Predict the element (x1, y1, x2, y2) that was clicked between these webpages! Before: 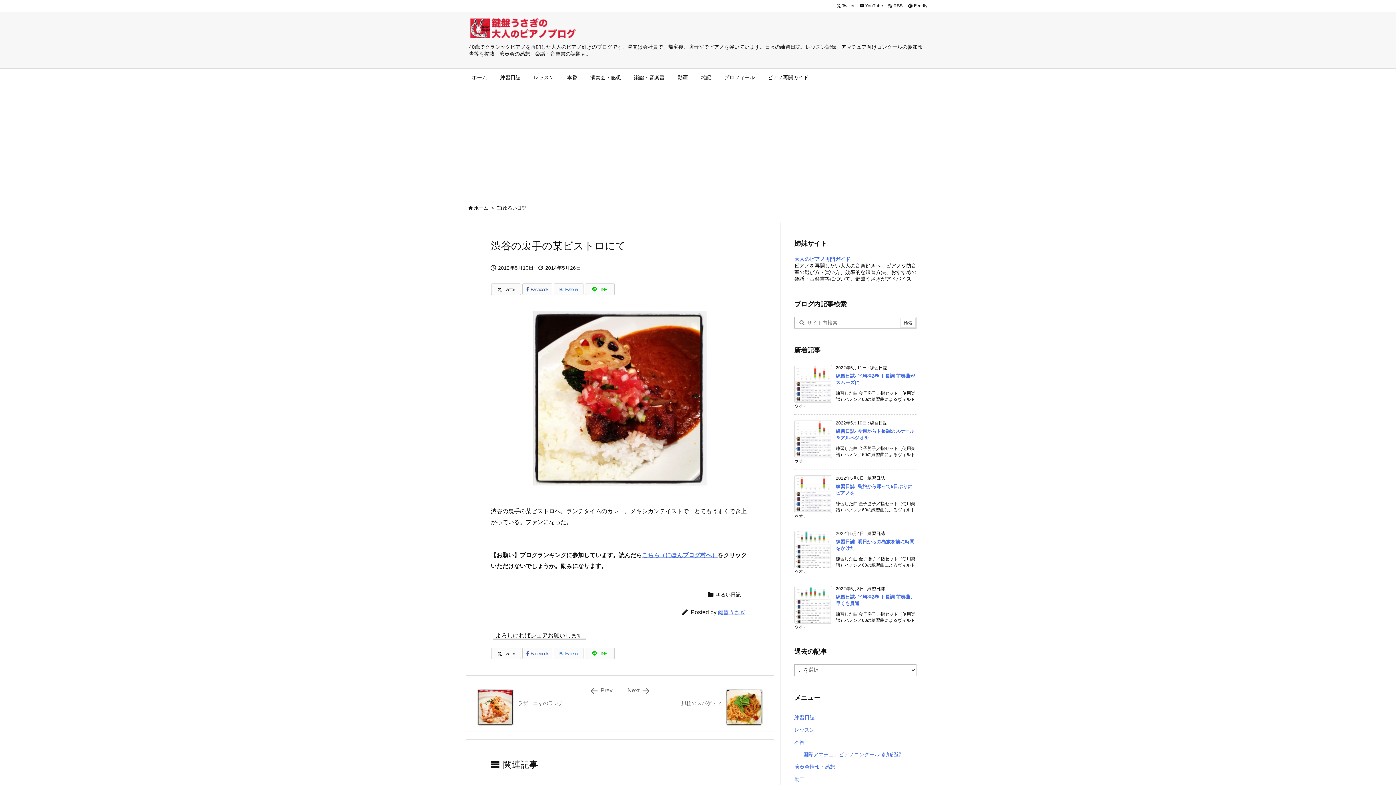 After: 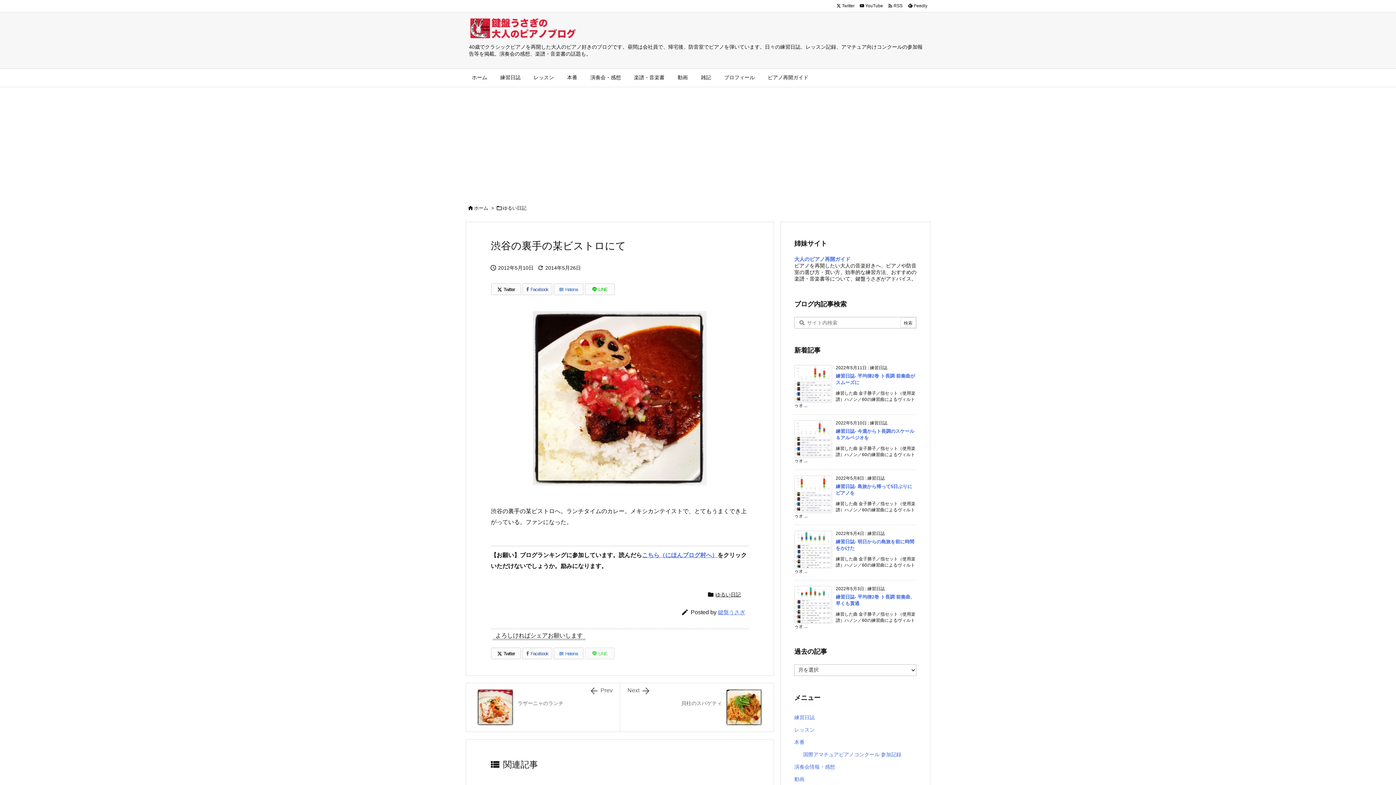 Action: label: LINE bbox: (585, 648, 614, 659)